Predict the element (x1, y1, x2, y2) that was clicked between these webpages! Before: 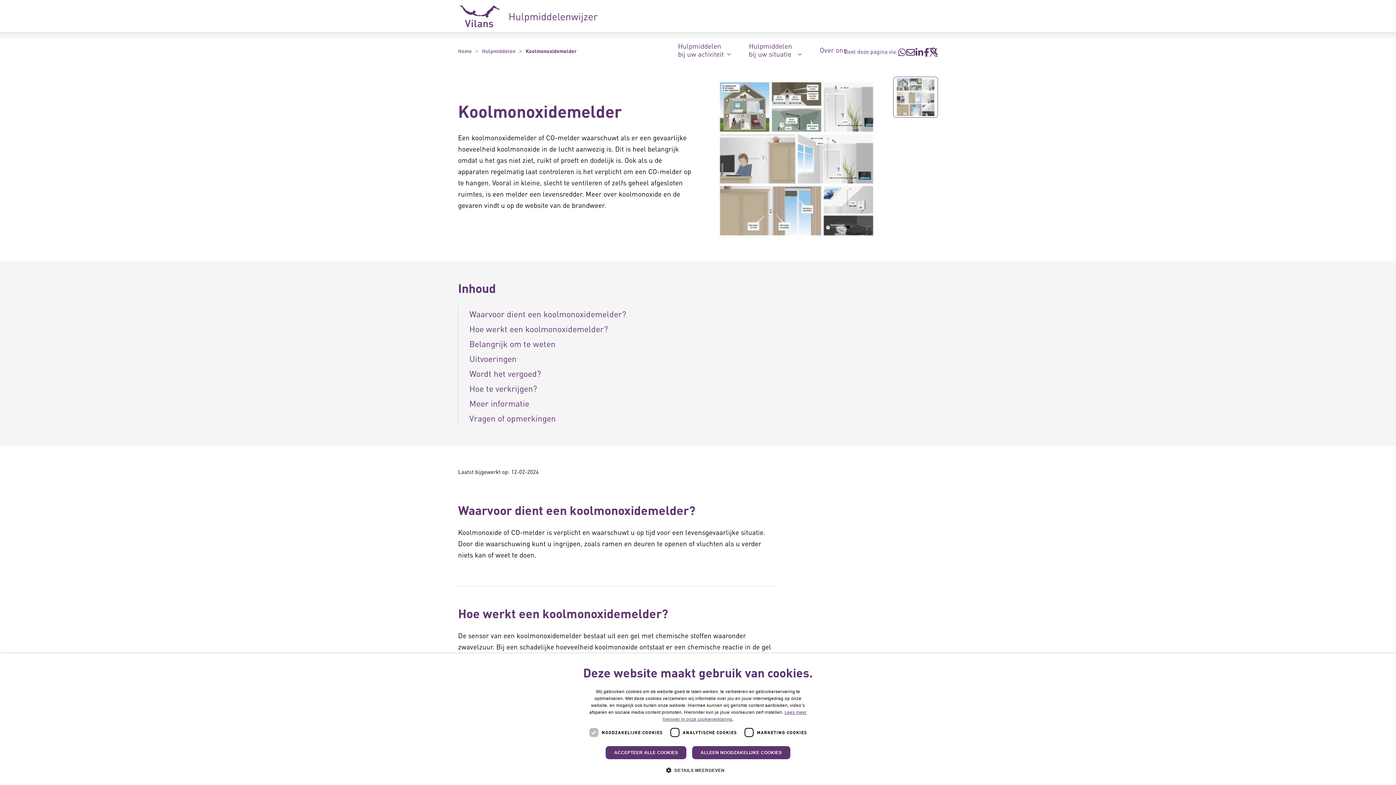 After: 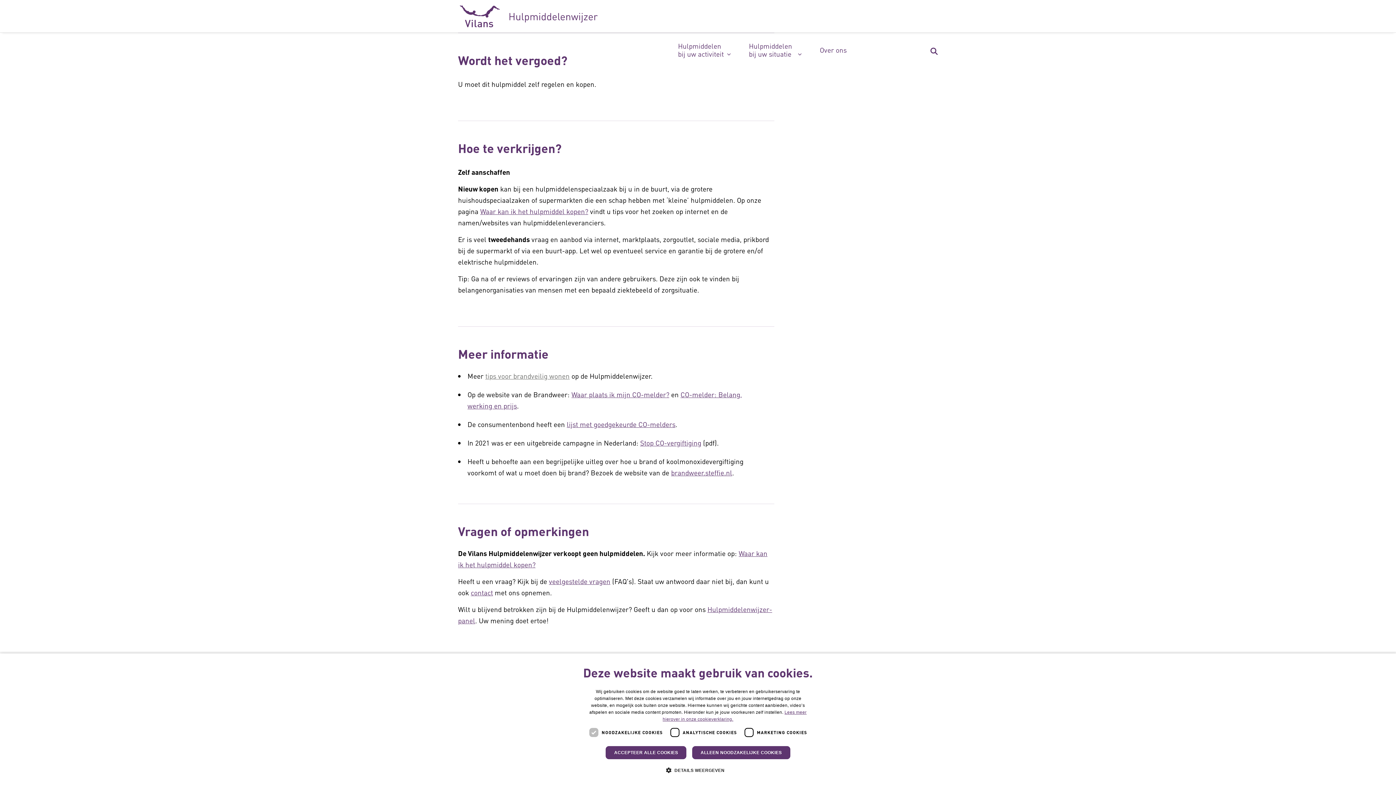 Action: label: Wordt het vergoed? bbox: (469, 316, 626, 331)